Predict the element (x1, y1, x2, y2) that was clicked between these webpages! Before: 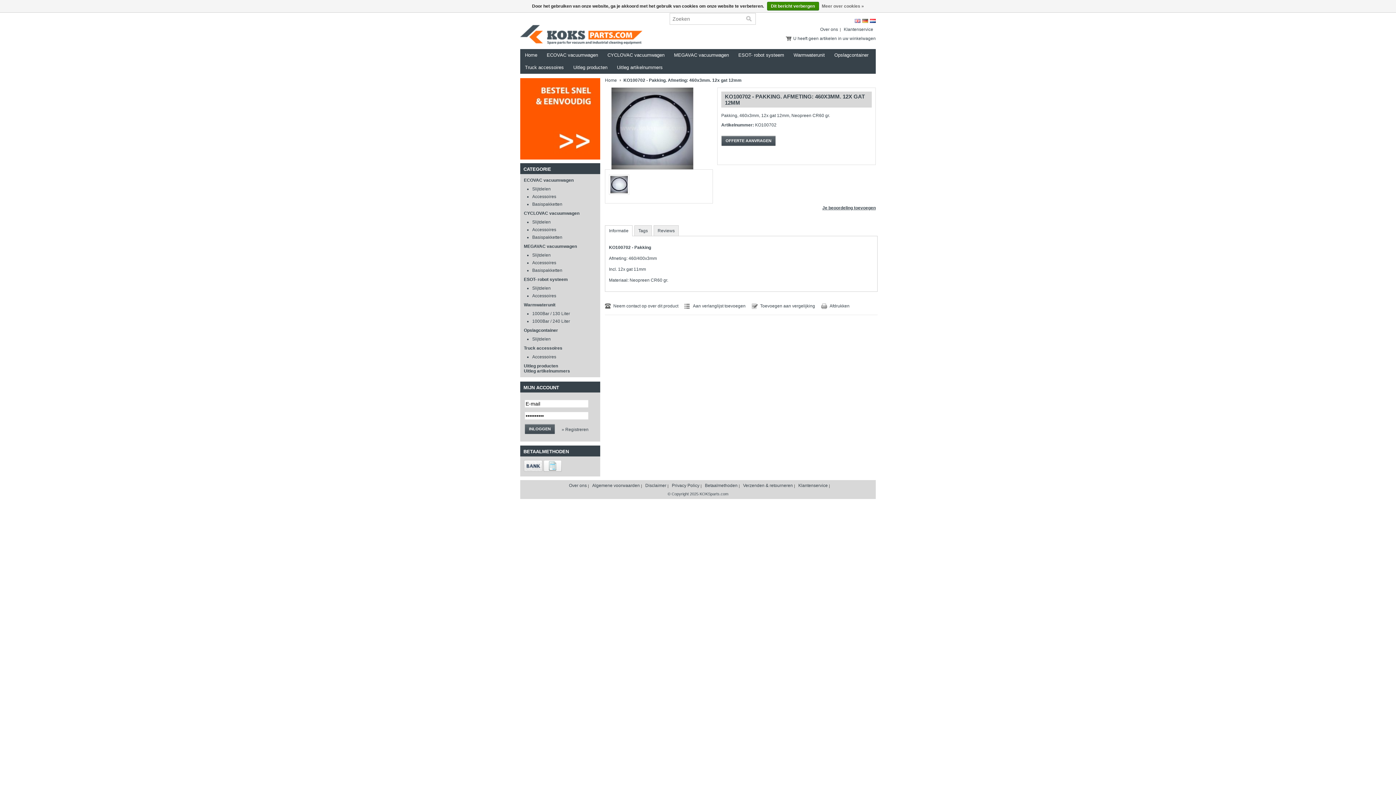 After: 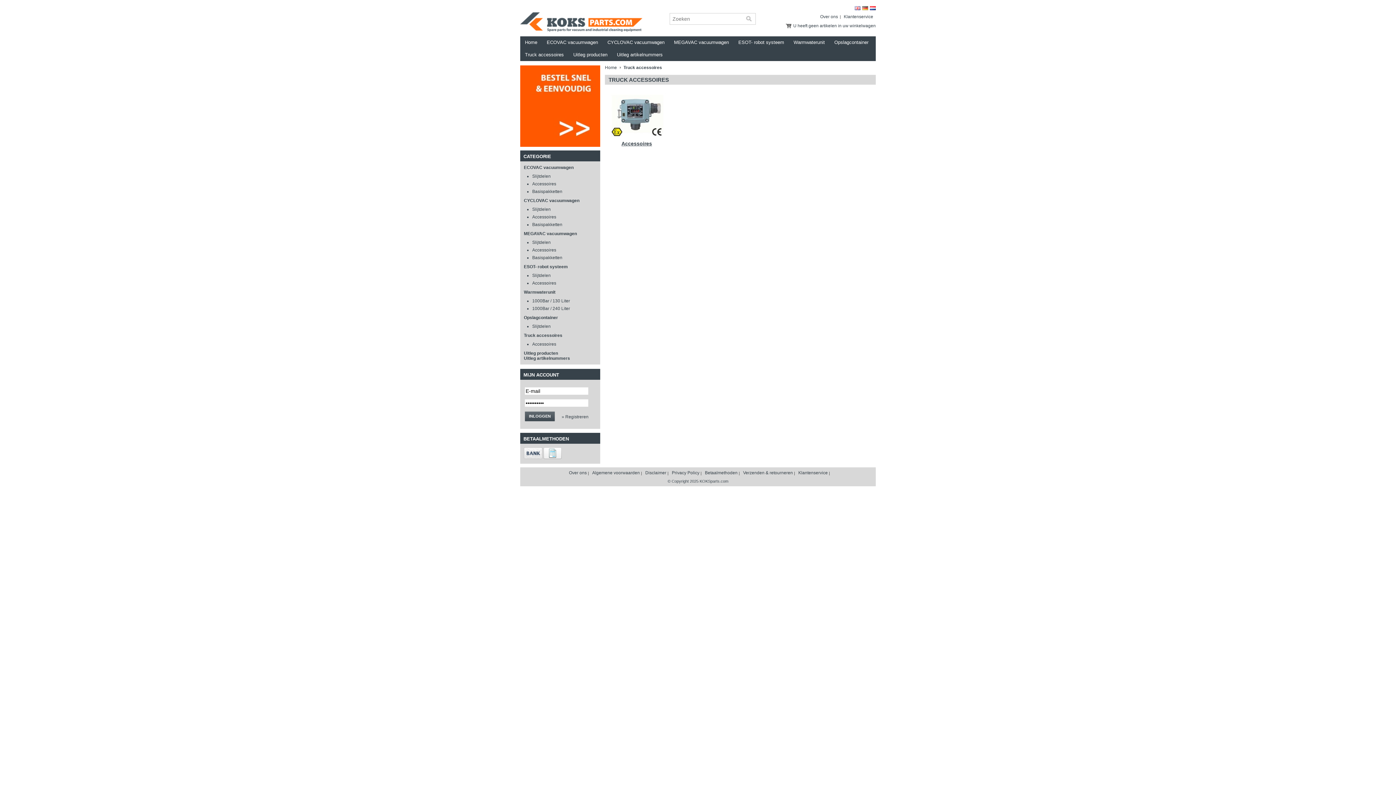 Action: label: Truck accessoires bbox: (524, 345, 562, 350)